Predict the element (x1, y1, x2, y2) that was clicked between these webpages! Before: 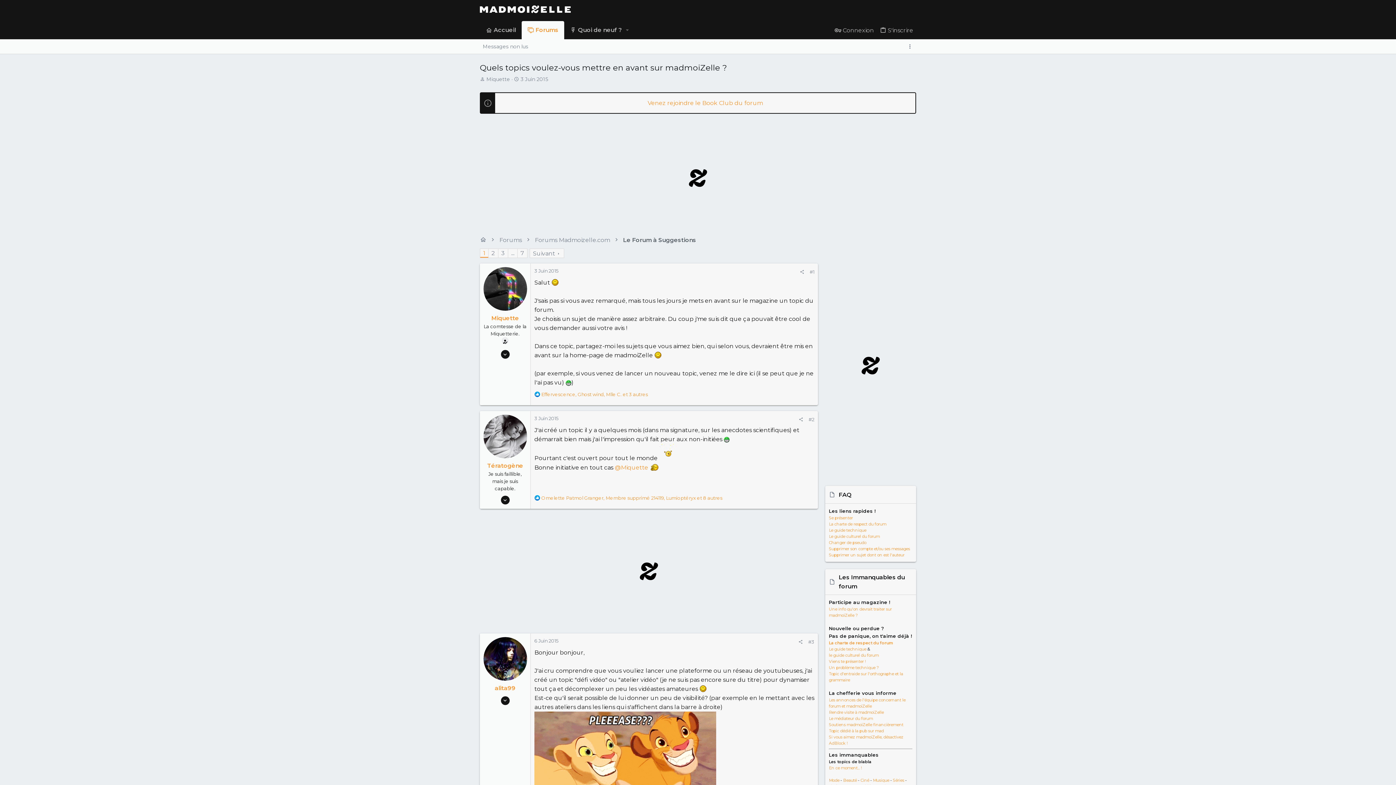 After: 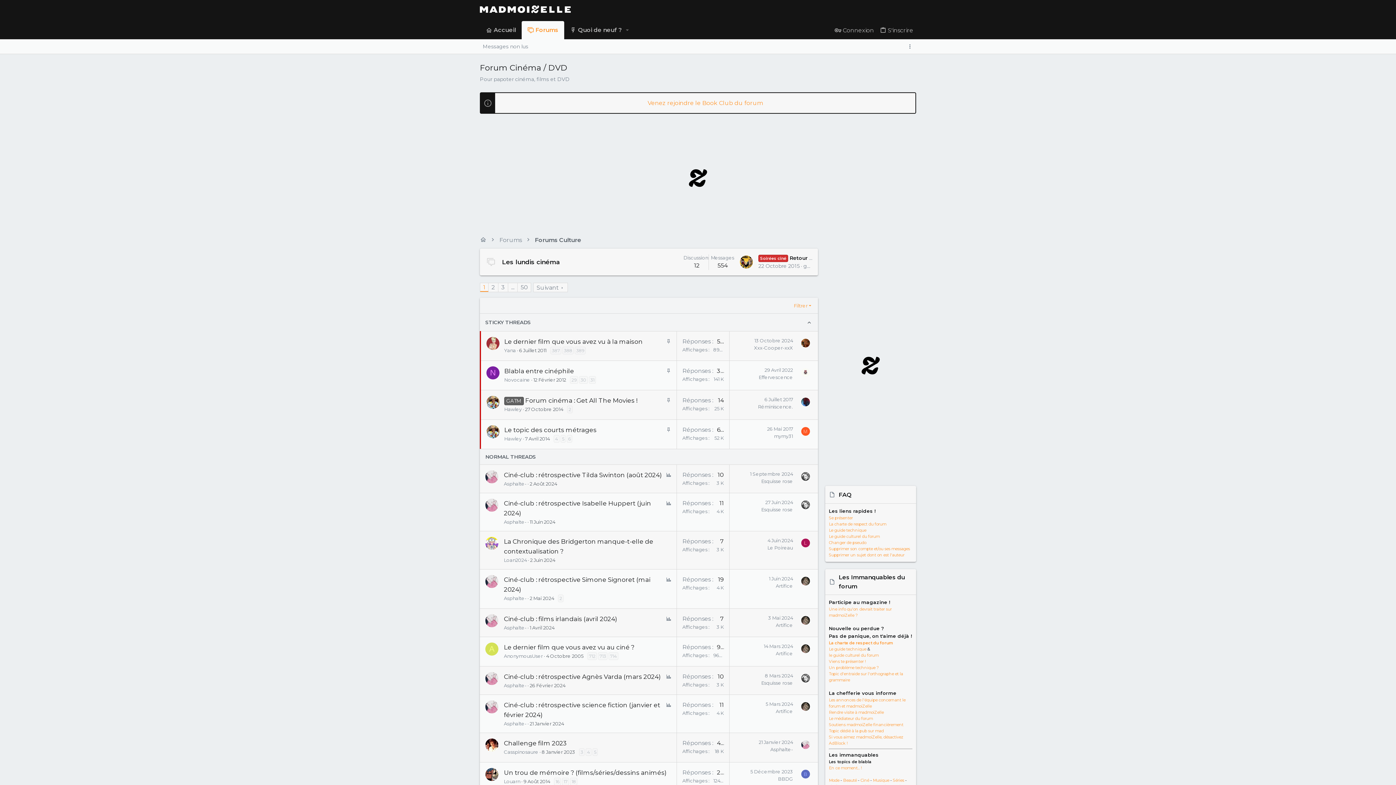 Action: label: Ciné bbox: (860, 778, 869, 783)